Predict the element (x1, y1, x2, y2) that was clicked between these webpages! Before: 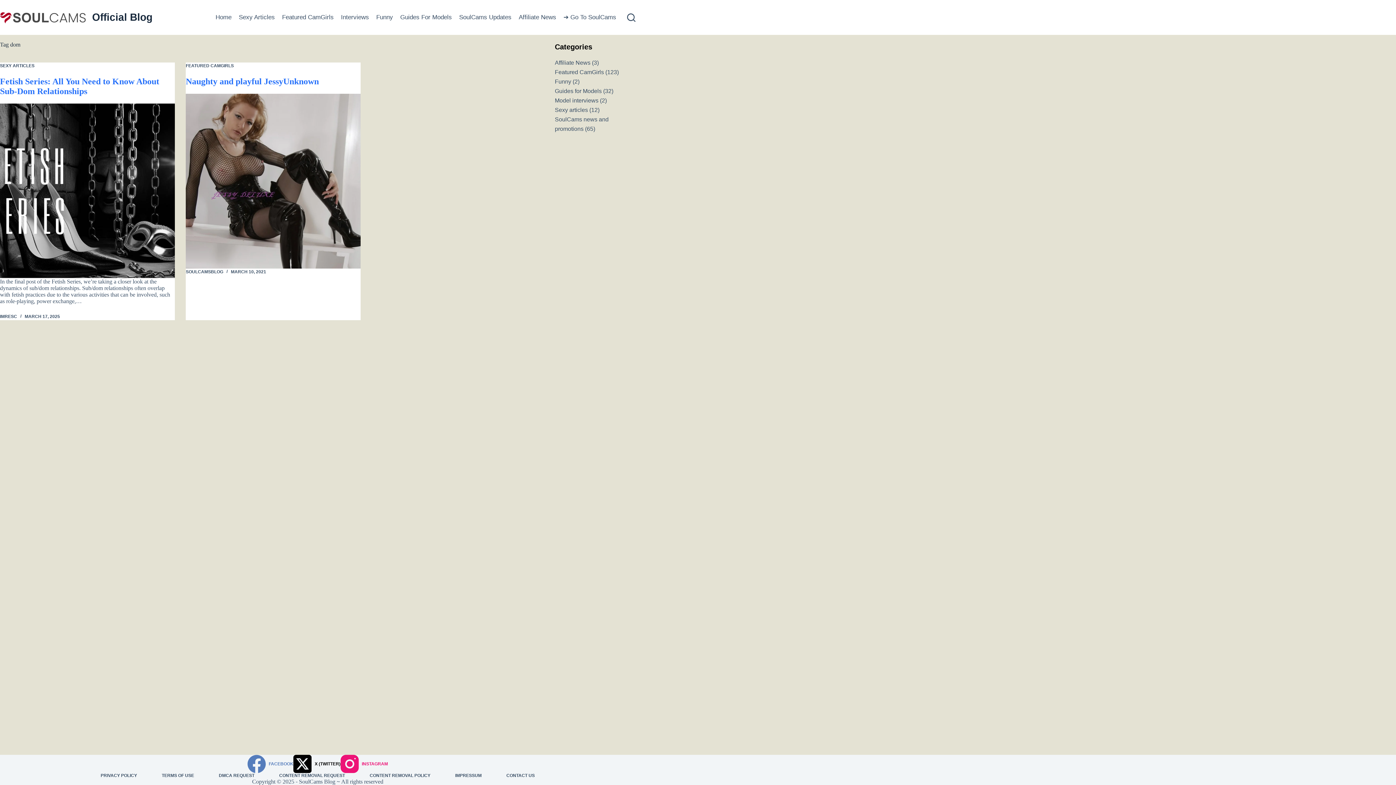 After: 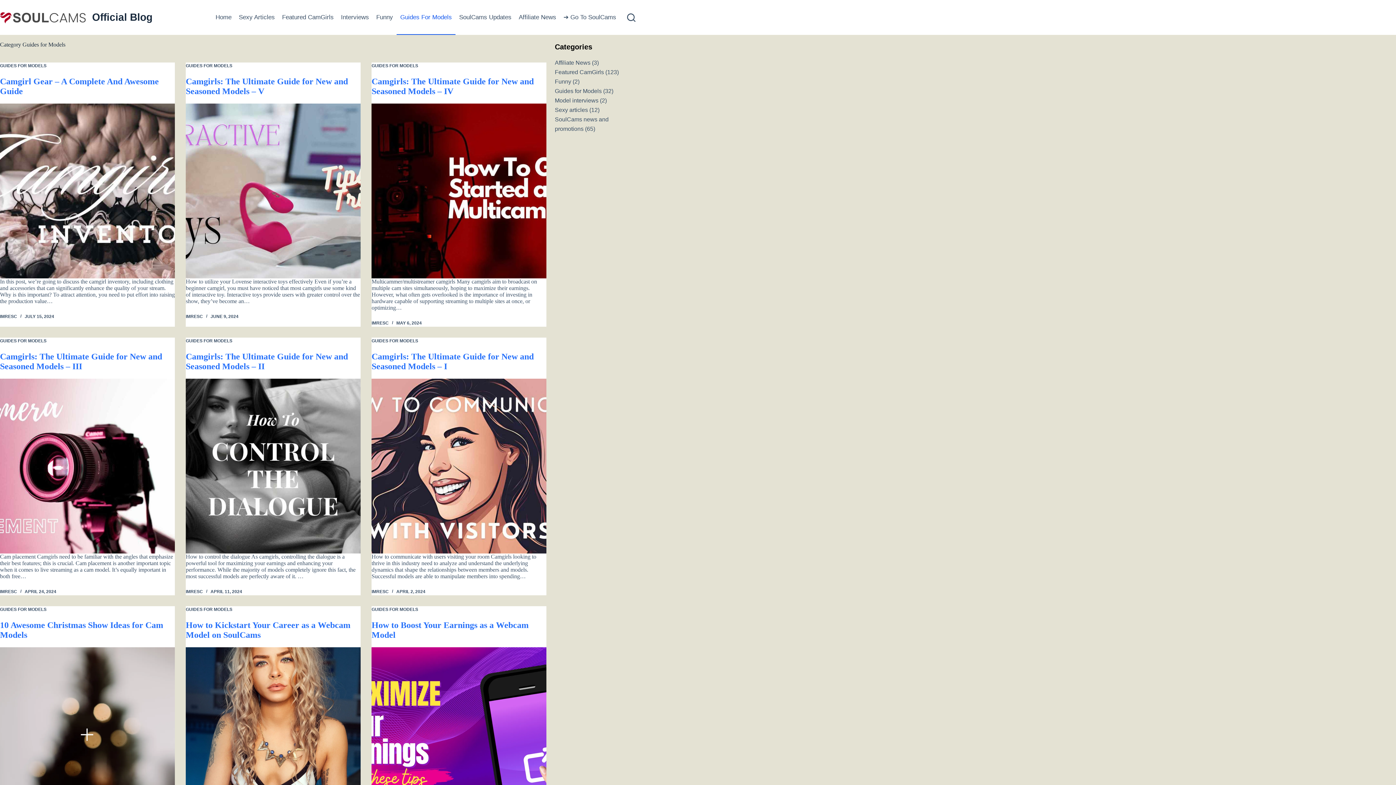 Action: label: Guides For Models bbox: (396, 0, 455, 34)